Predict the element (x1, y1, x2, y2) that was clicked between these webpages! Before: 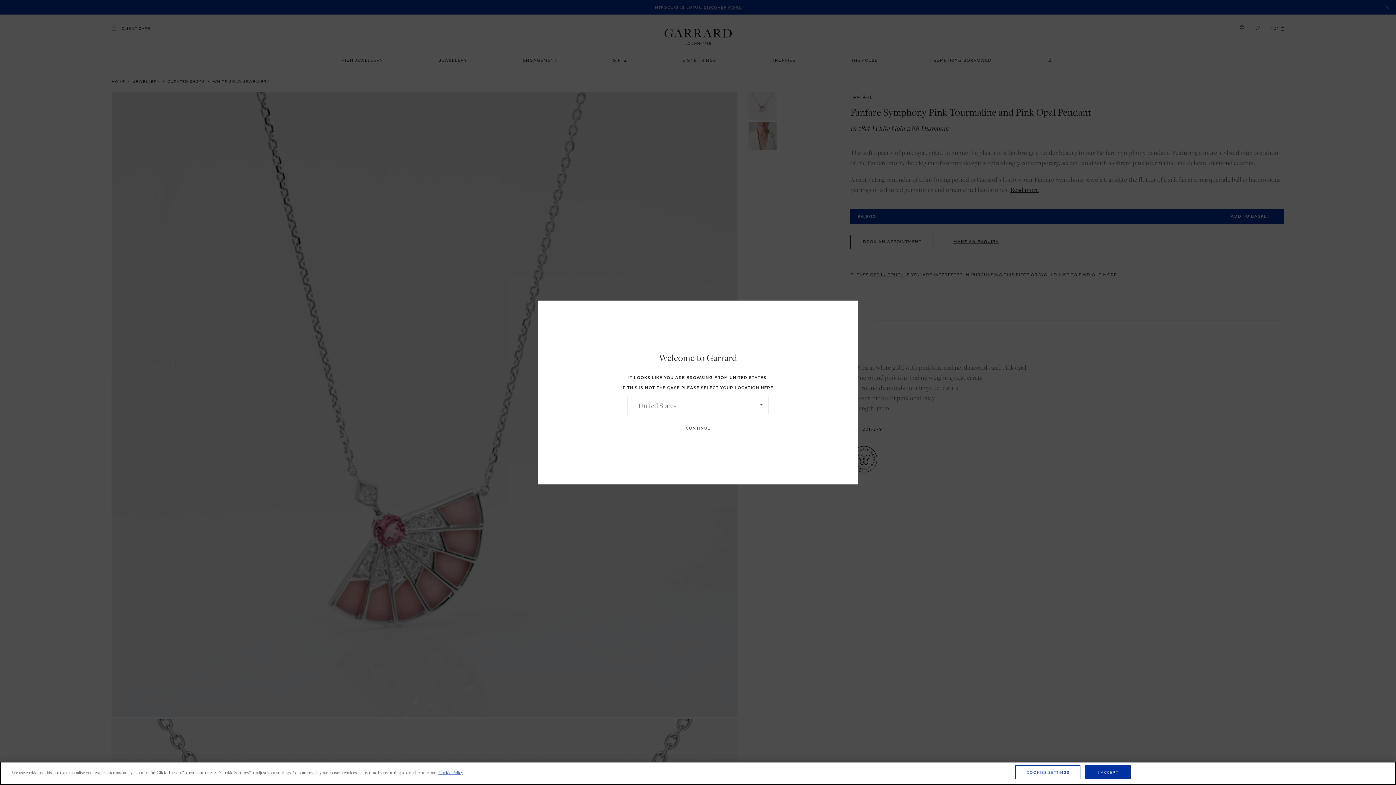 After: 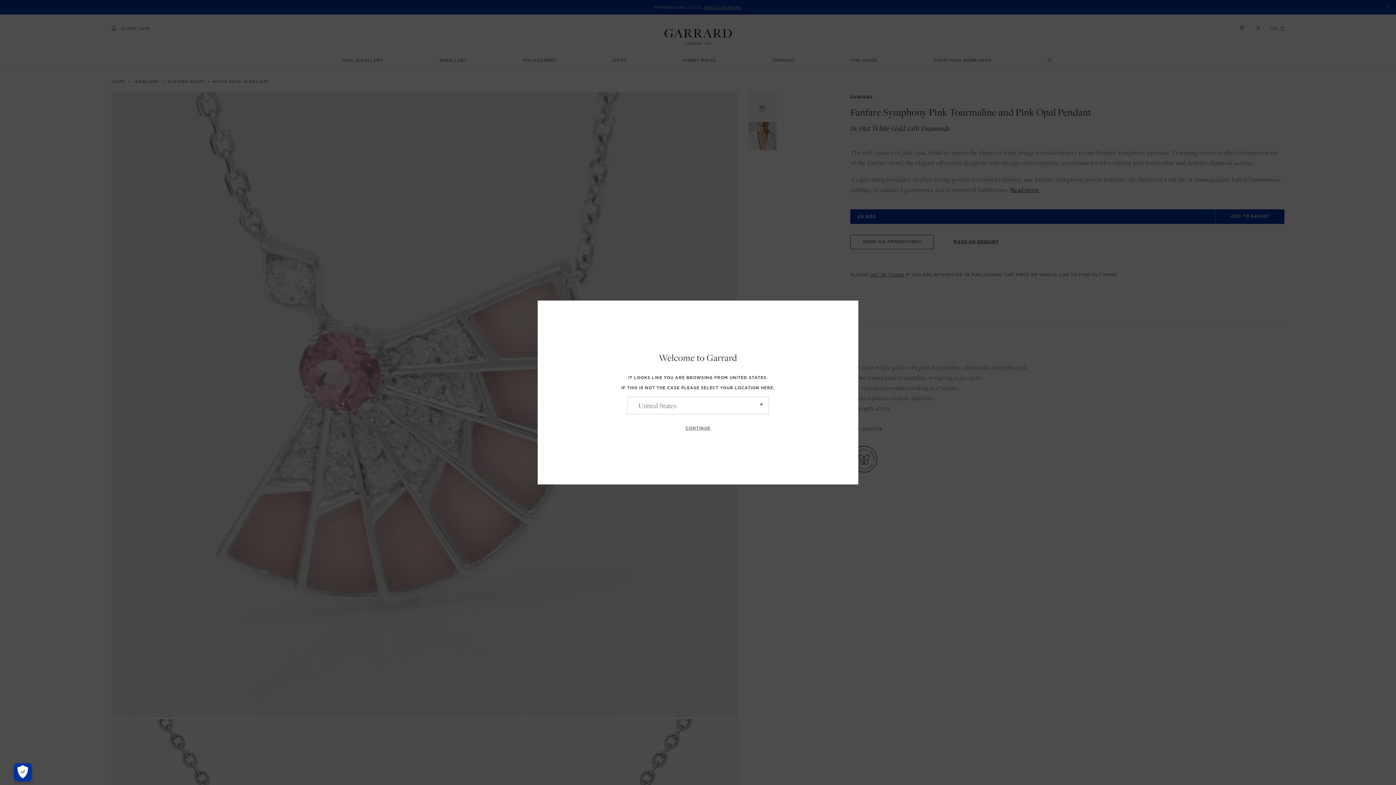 Action: bbox: (1085, 765, 1131, 779) label: I ACCEPT